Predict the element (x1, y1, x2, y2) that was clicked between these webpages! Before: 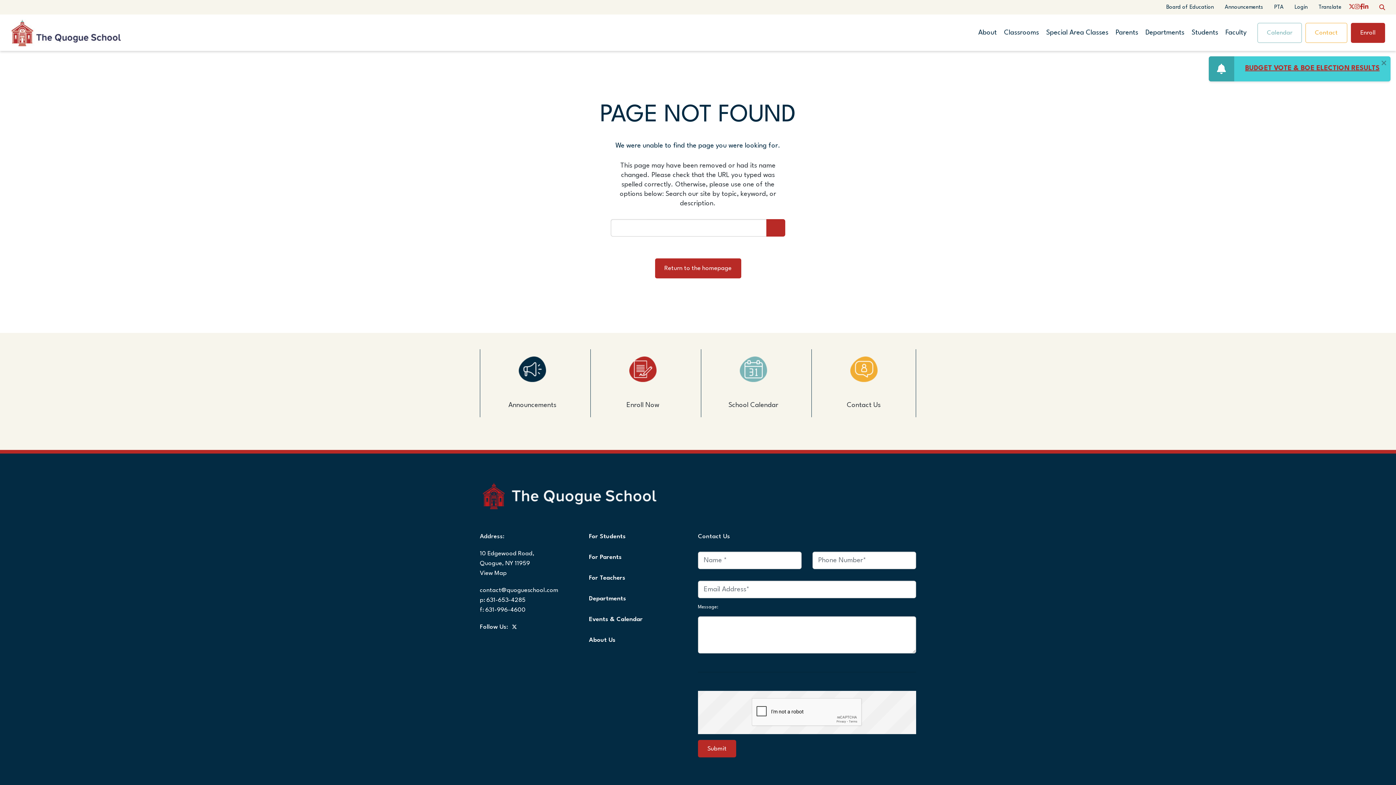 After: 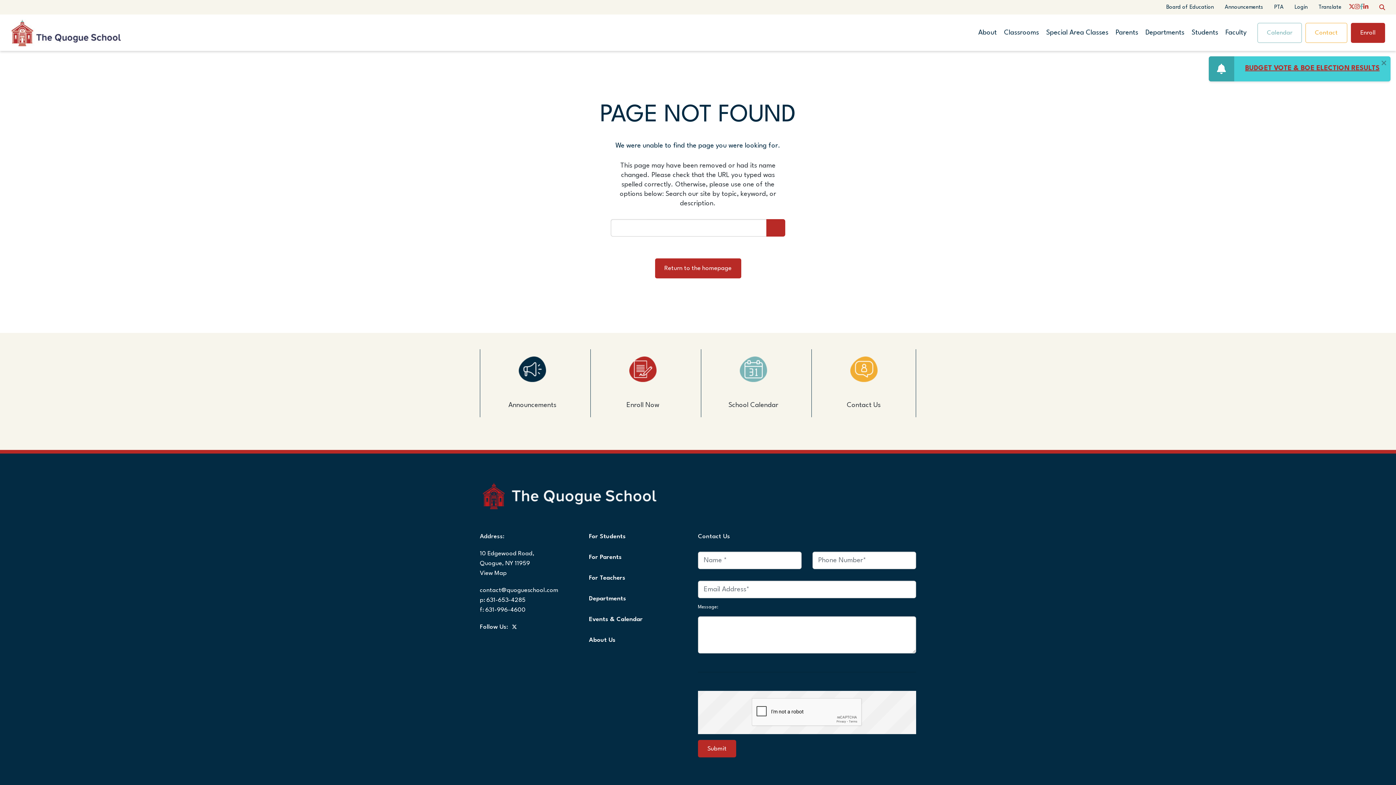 Action: bbox: (1360, 3, 1363, 11)